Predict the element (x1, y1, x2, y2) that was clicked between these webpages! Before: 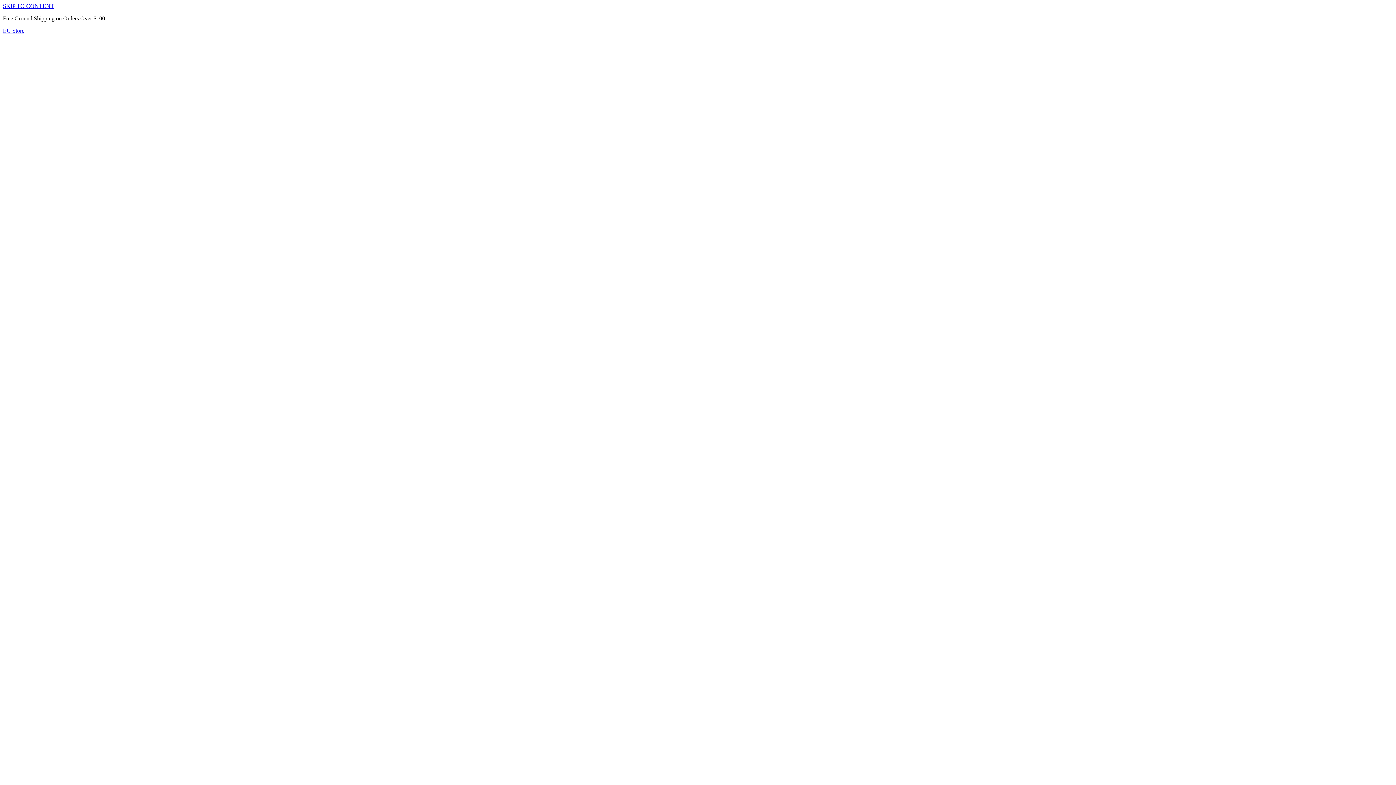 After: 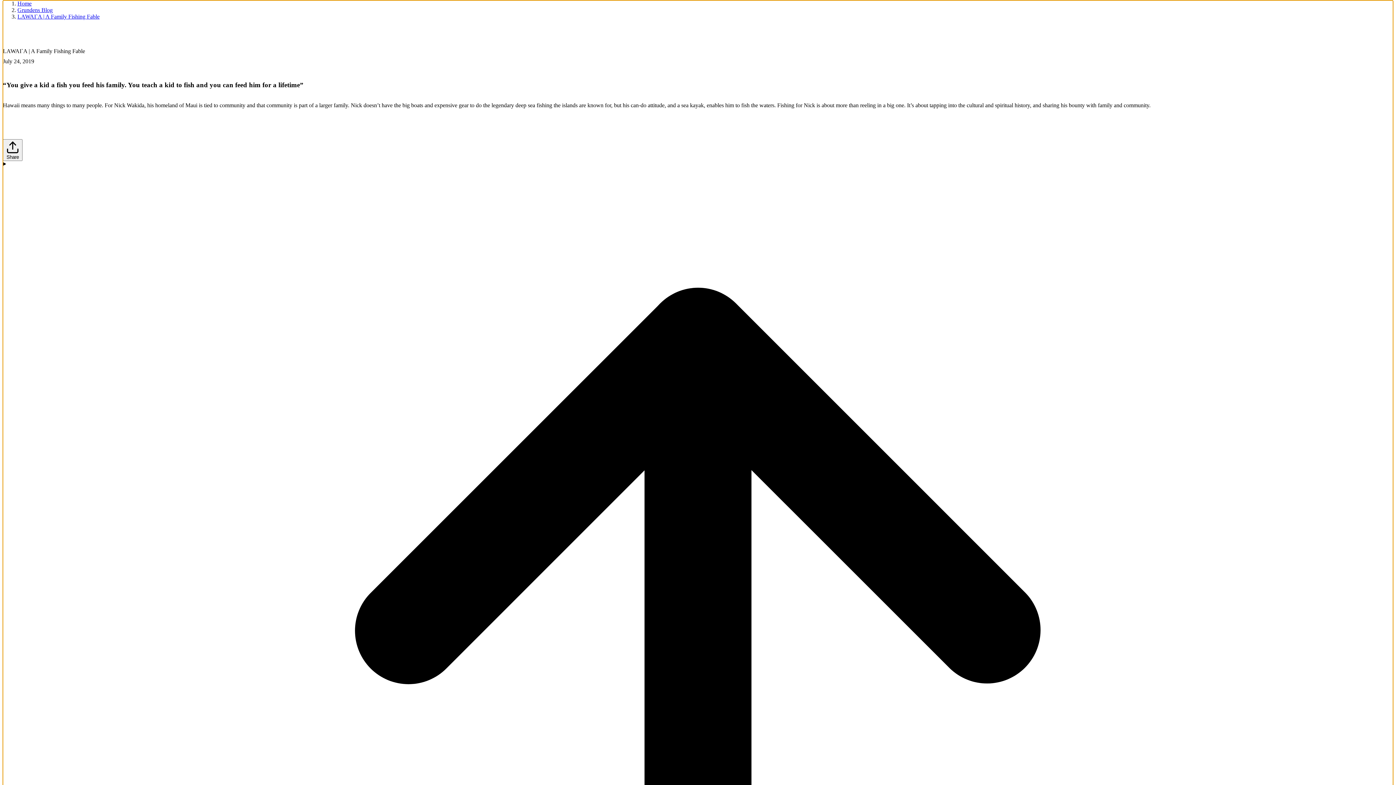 Action: bbox: (2, 2, 54, 9) label: SKIP TO CONTENT